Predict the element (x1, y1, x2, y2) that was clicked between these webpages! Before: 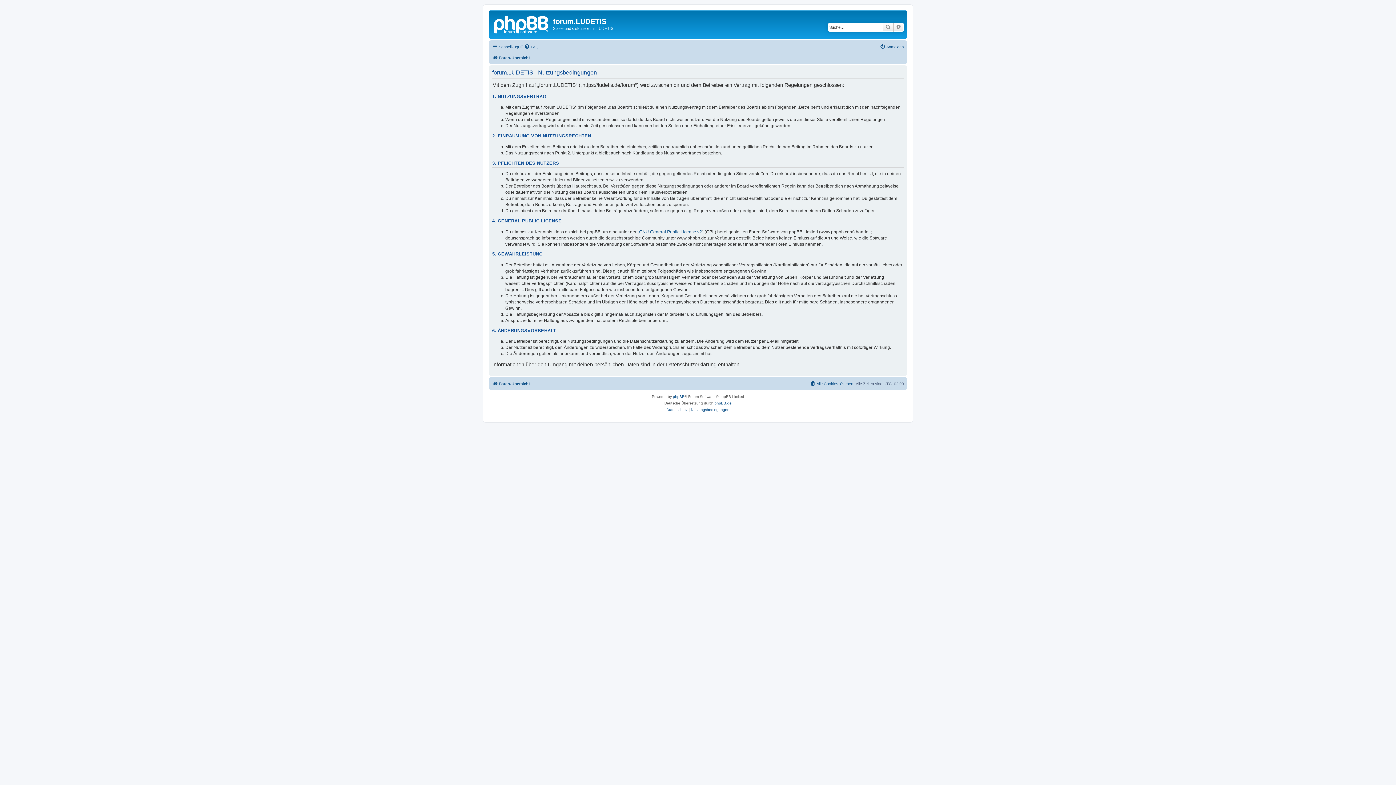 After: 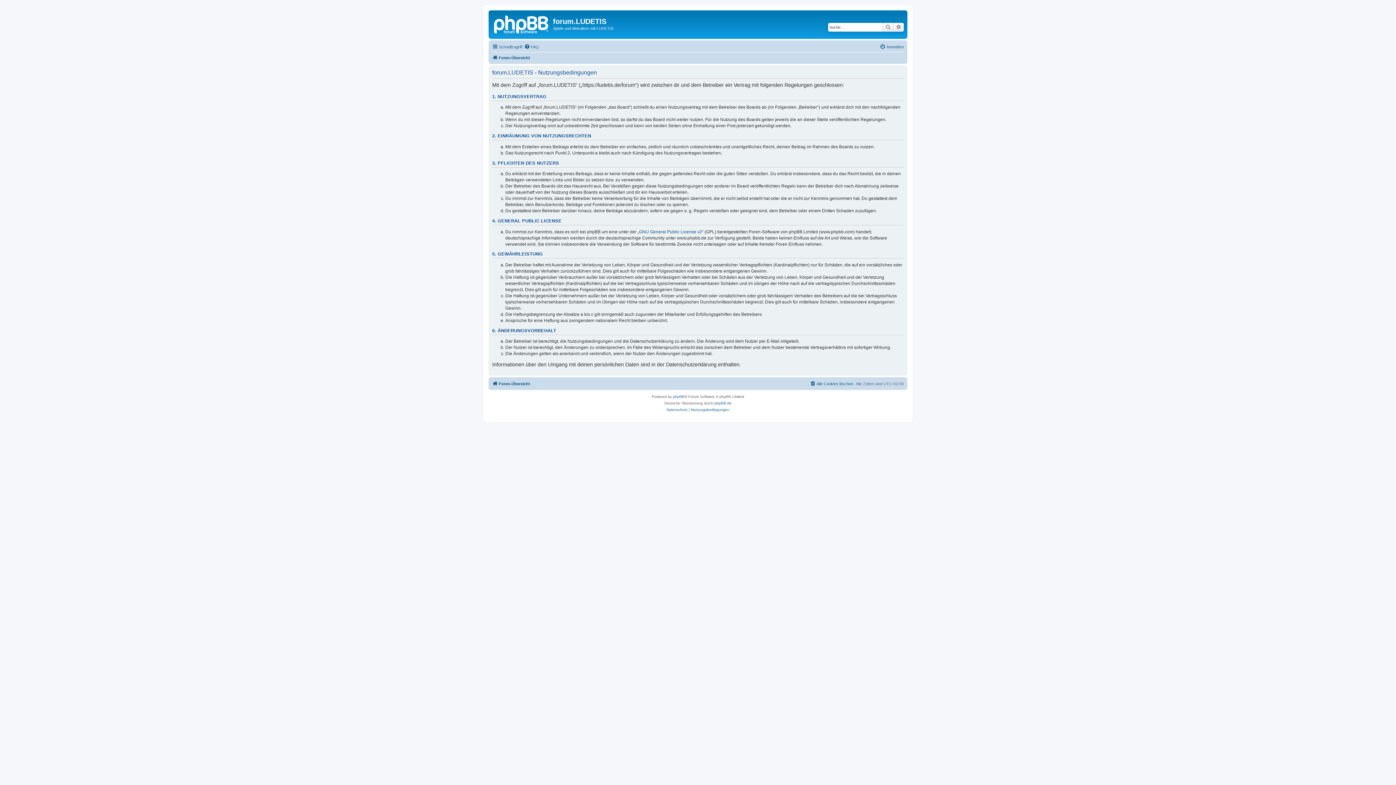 Action: label: Nutzungsbedingungen bbox: (691, 406, 729, 413)